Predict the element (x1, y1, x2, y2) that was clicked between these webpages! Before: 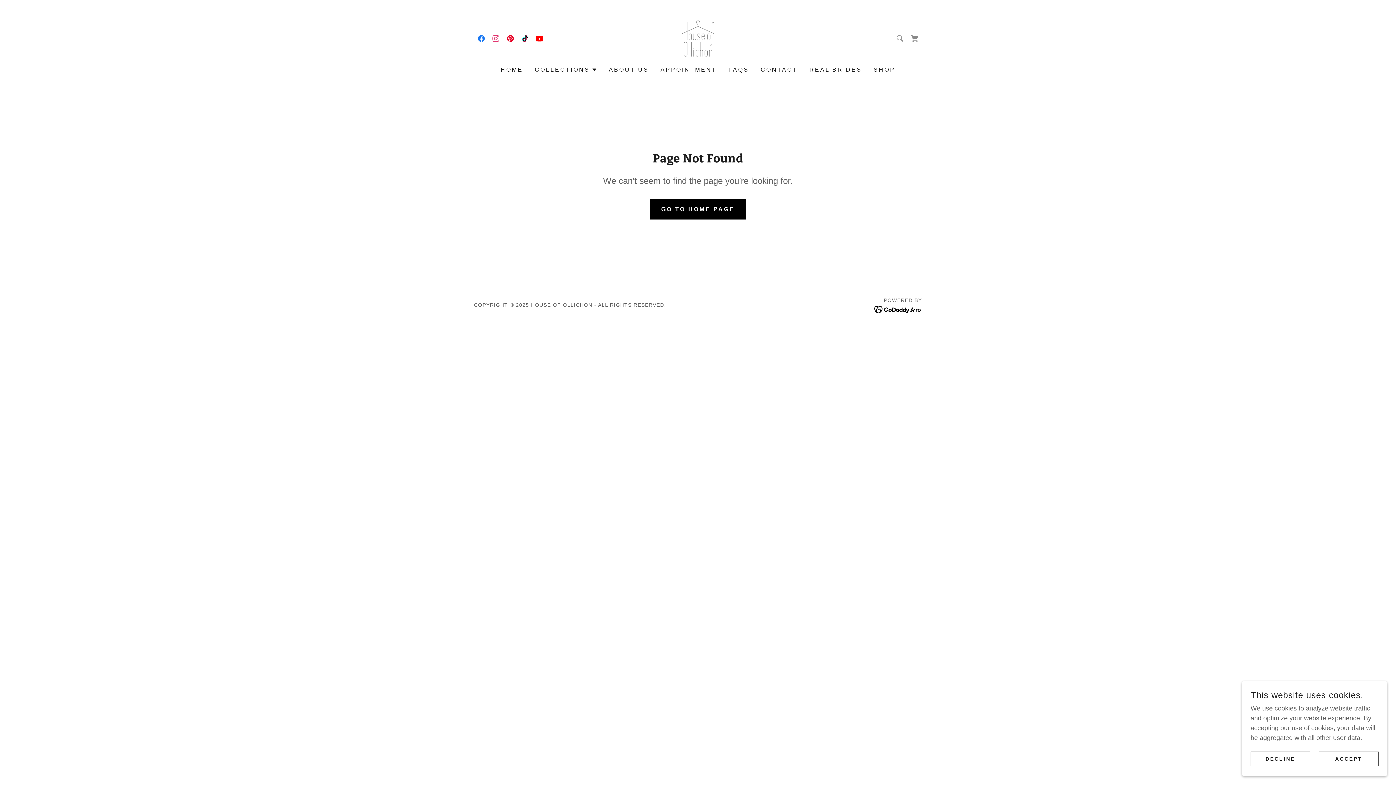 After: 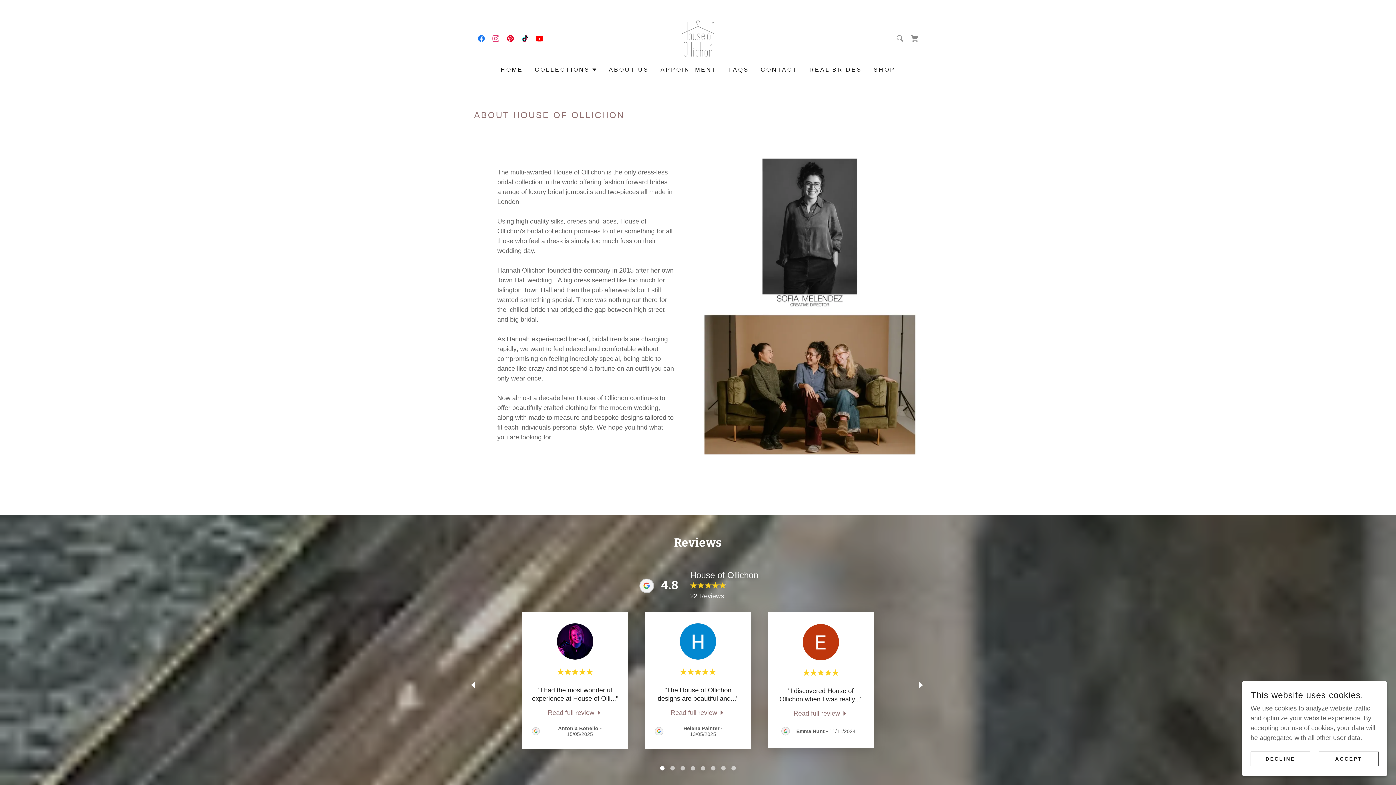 Action: label: ABOUT US bbox: (606, 63, 651, 76)